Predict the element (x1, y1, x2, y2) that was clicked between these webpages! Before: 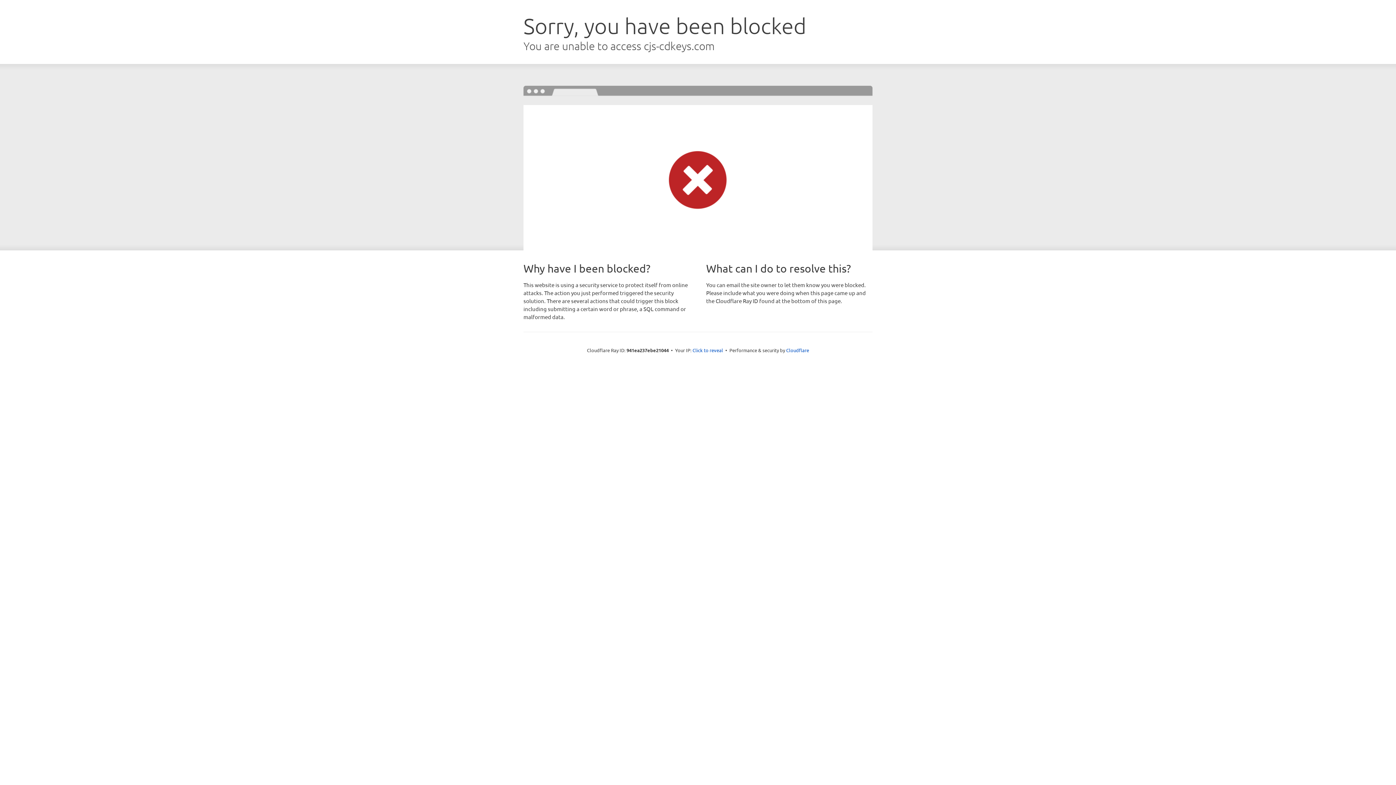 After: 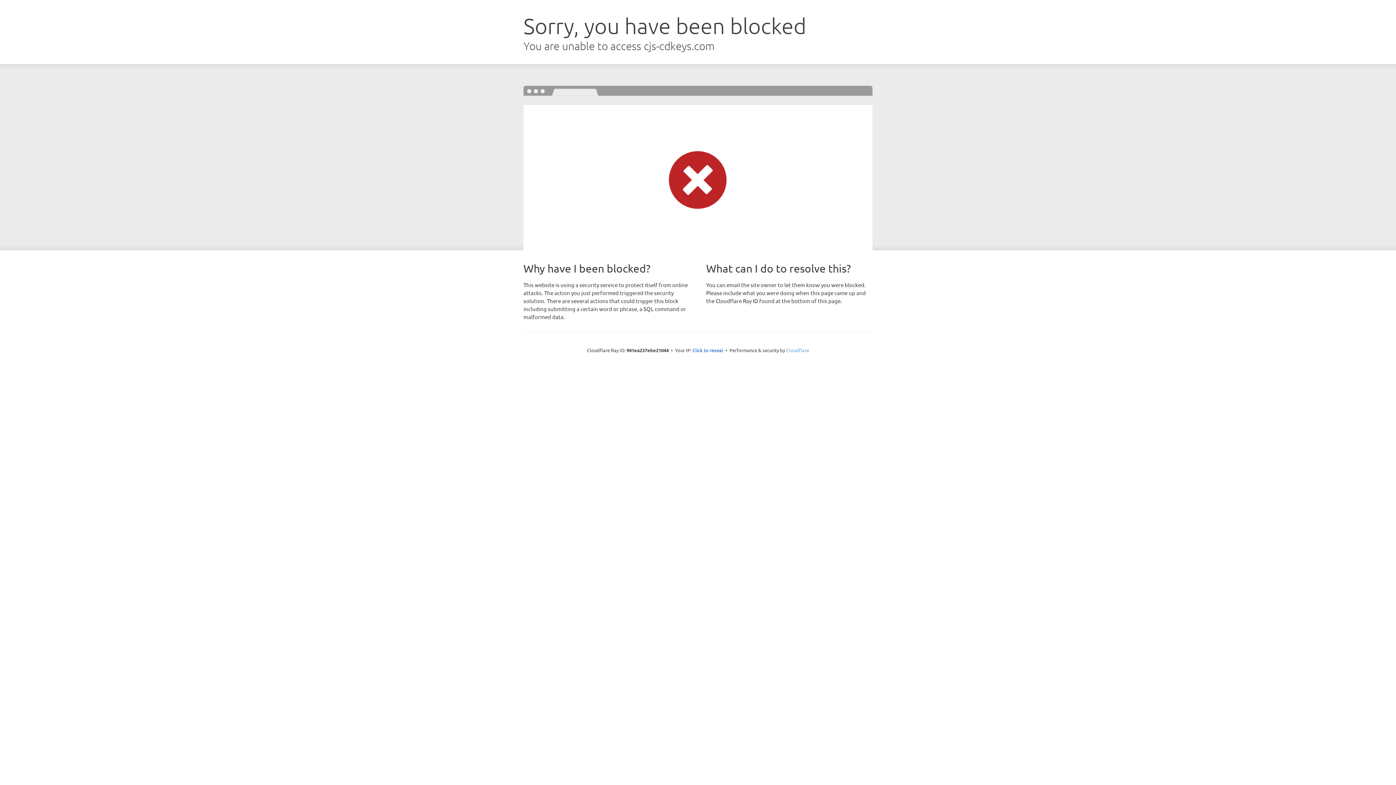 Action: bbox: (786, 347, 809, 353) label: Cloudflare